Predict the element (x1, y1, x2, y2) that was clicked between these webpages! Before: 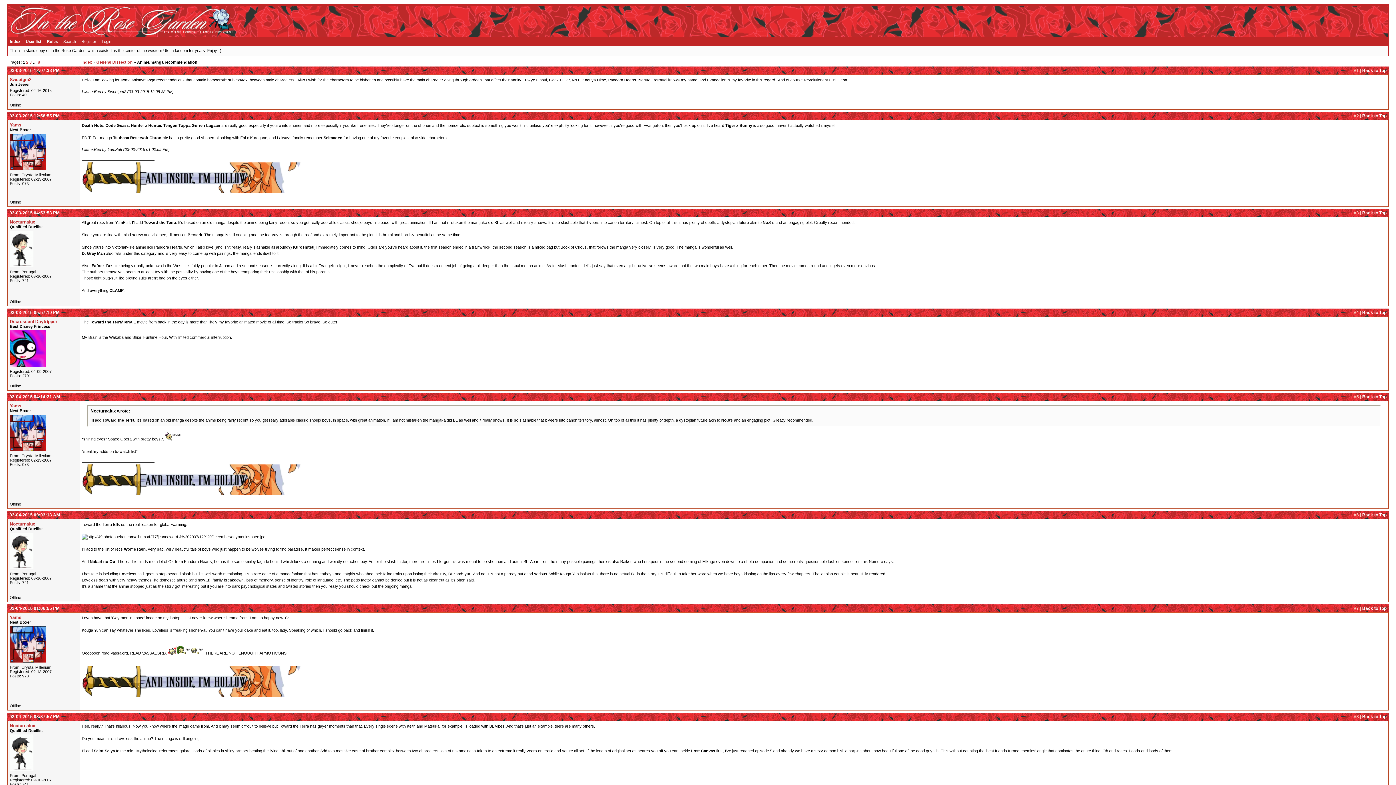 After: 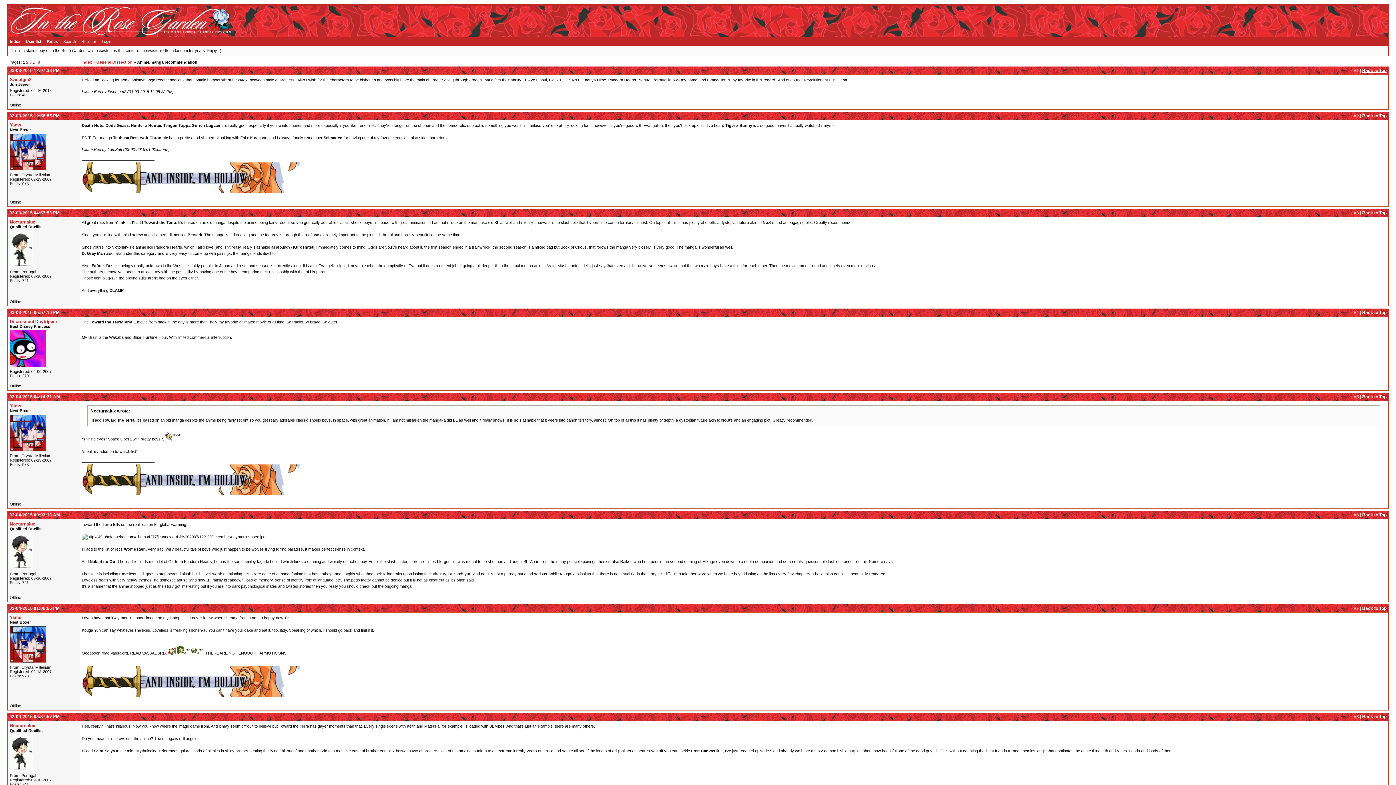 Action: label: Back to Top bbox: (1362, 68, 1386, 73)